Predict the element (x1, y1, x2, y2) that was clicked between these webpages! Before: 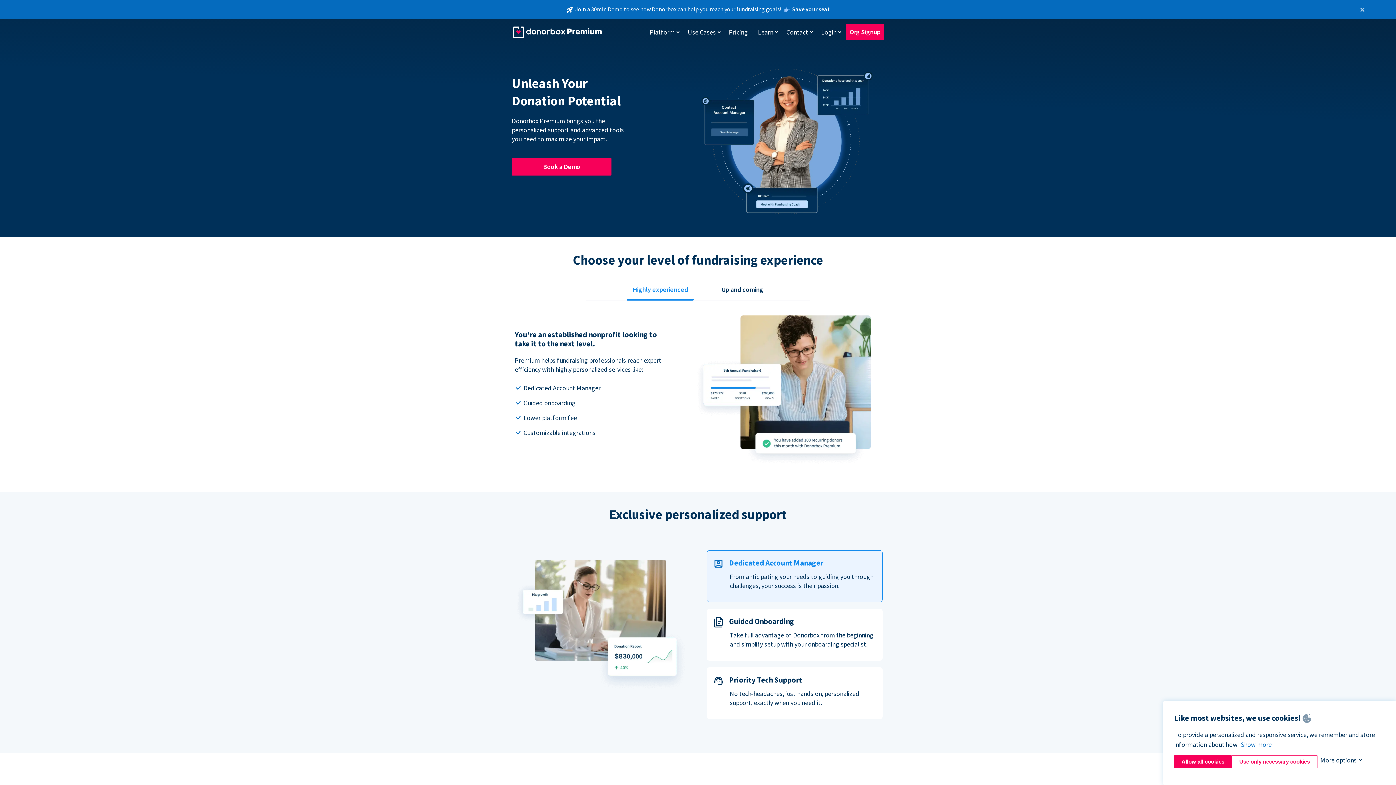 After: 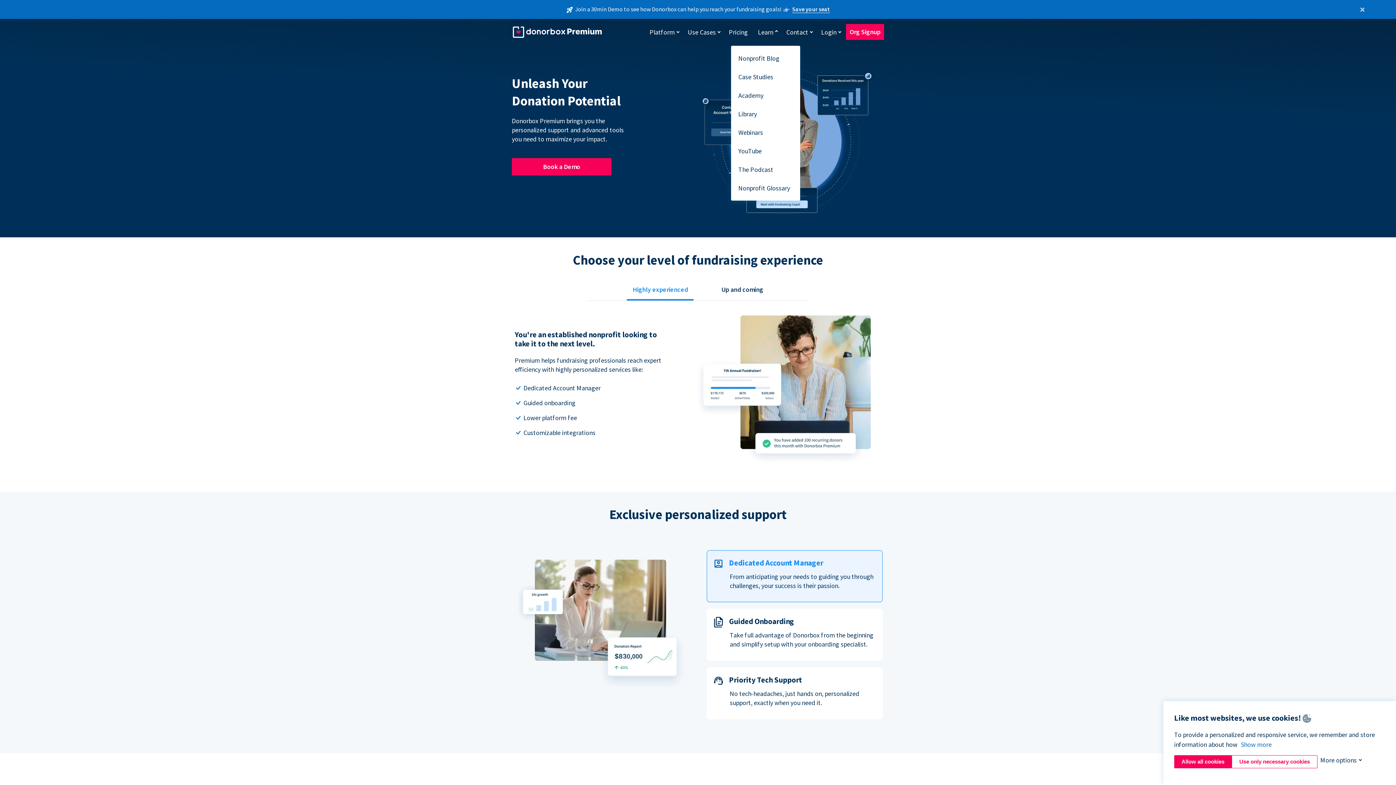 Action: bbox: (754, 24, 777, 39) label: Learn